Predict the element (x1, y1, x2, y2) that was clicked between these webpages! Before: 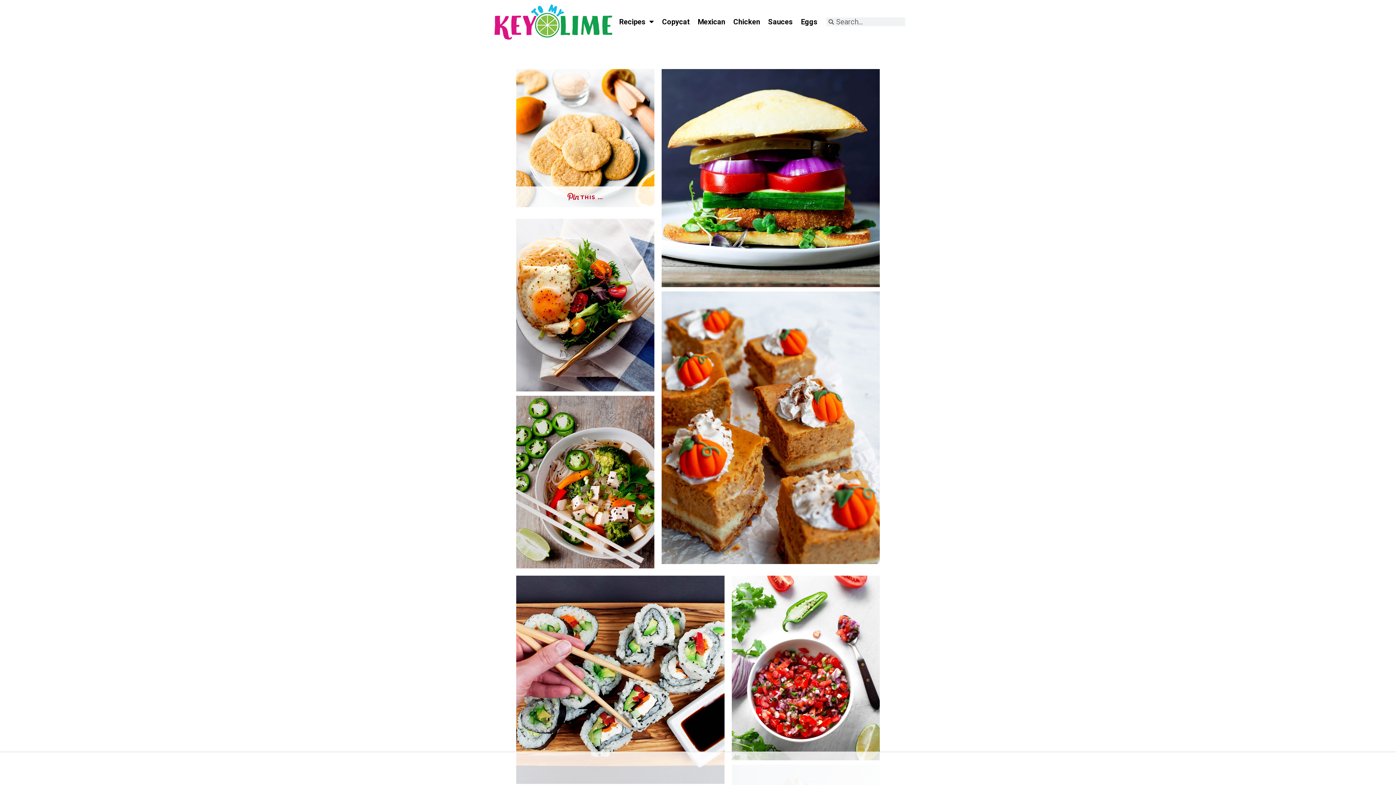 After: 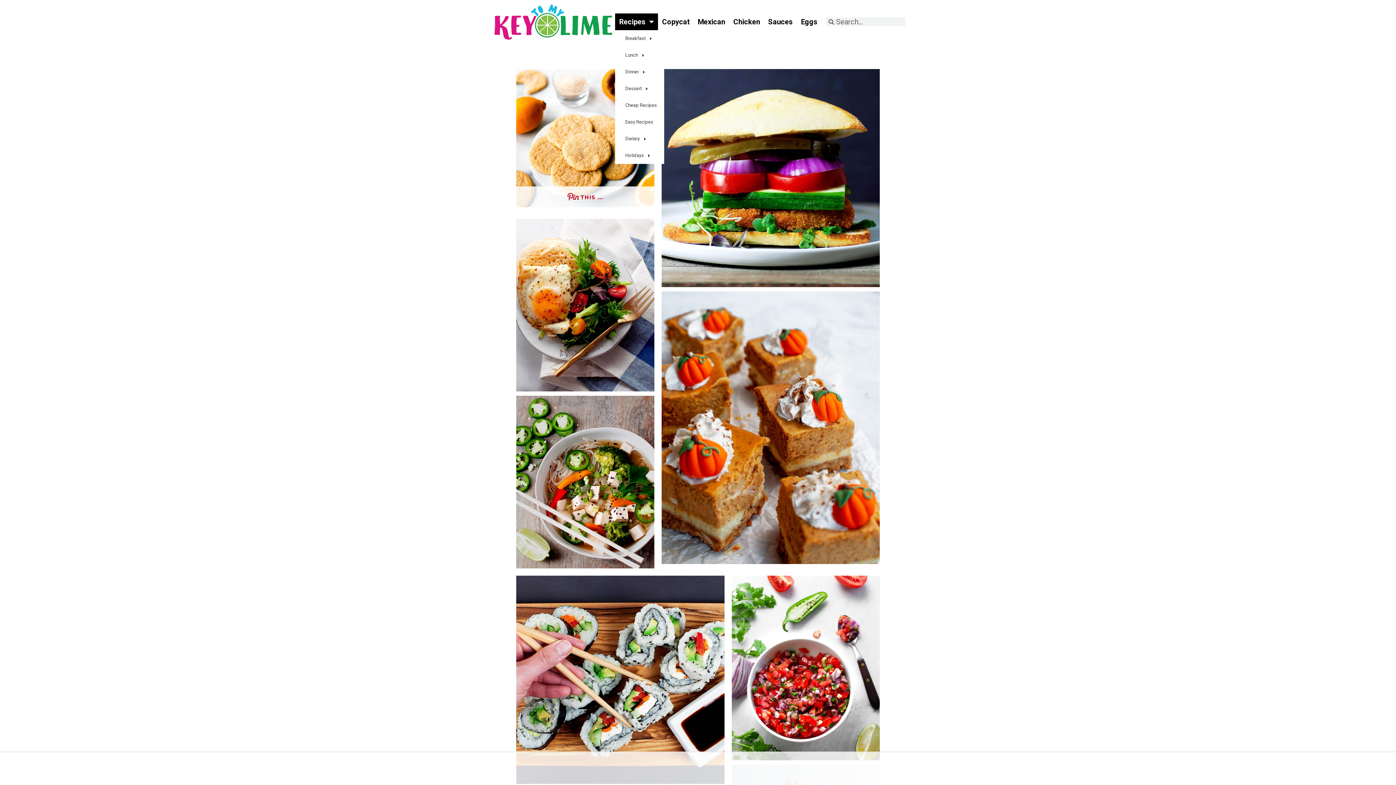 Action: bbox: (615, 13, 658, 30) label: Recipes